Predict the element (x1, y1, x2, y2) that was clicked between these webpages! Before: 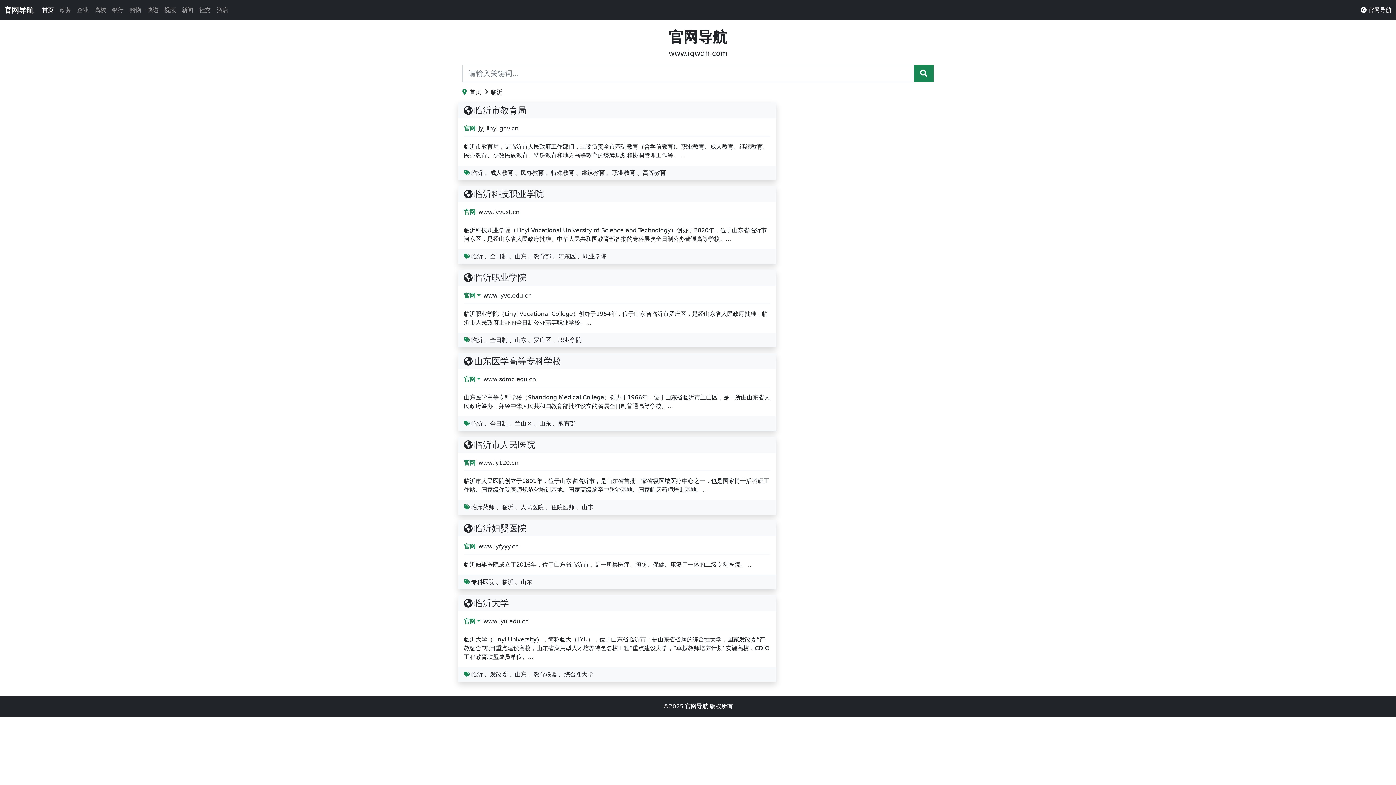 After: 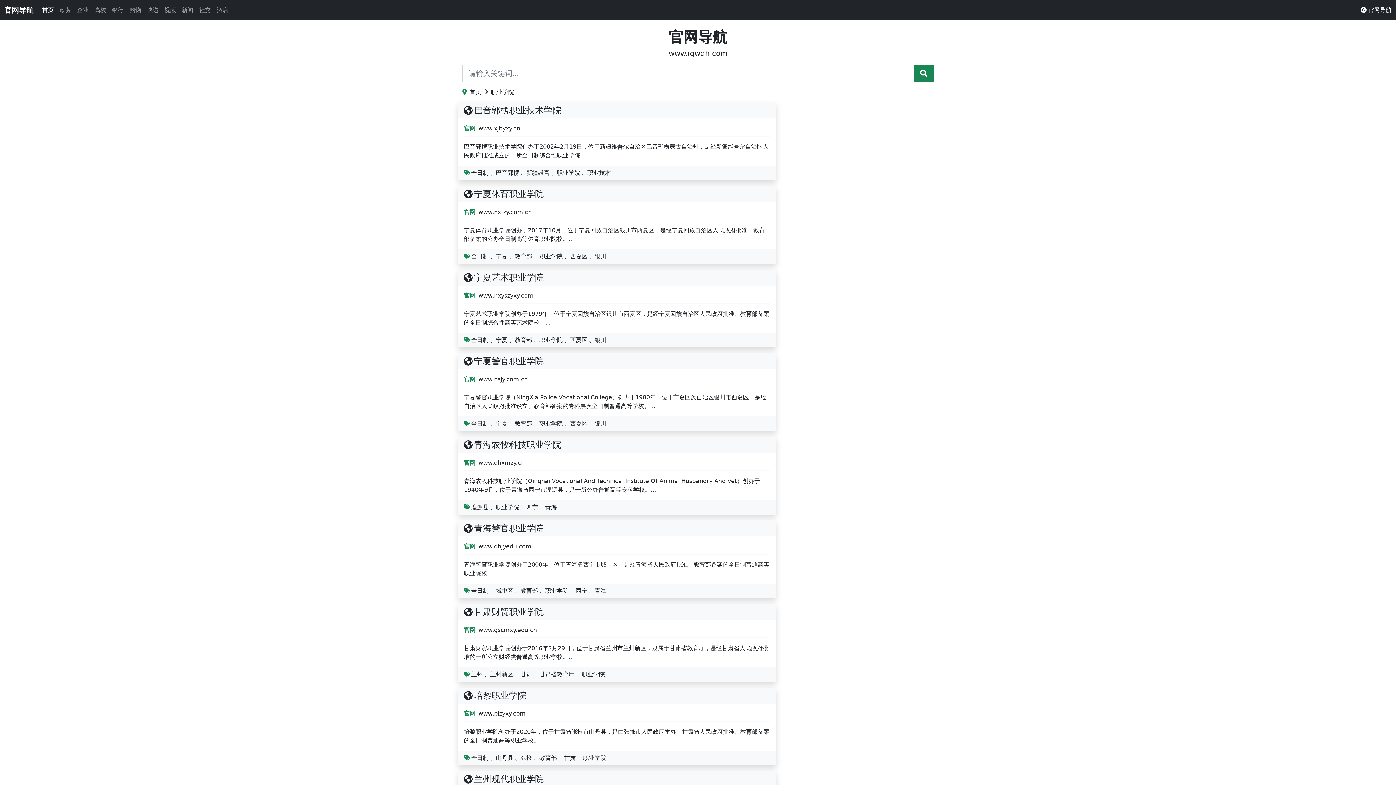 Action: bbox: (558, 336, 581, 343) label: 职业学院